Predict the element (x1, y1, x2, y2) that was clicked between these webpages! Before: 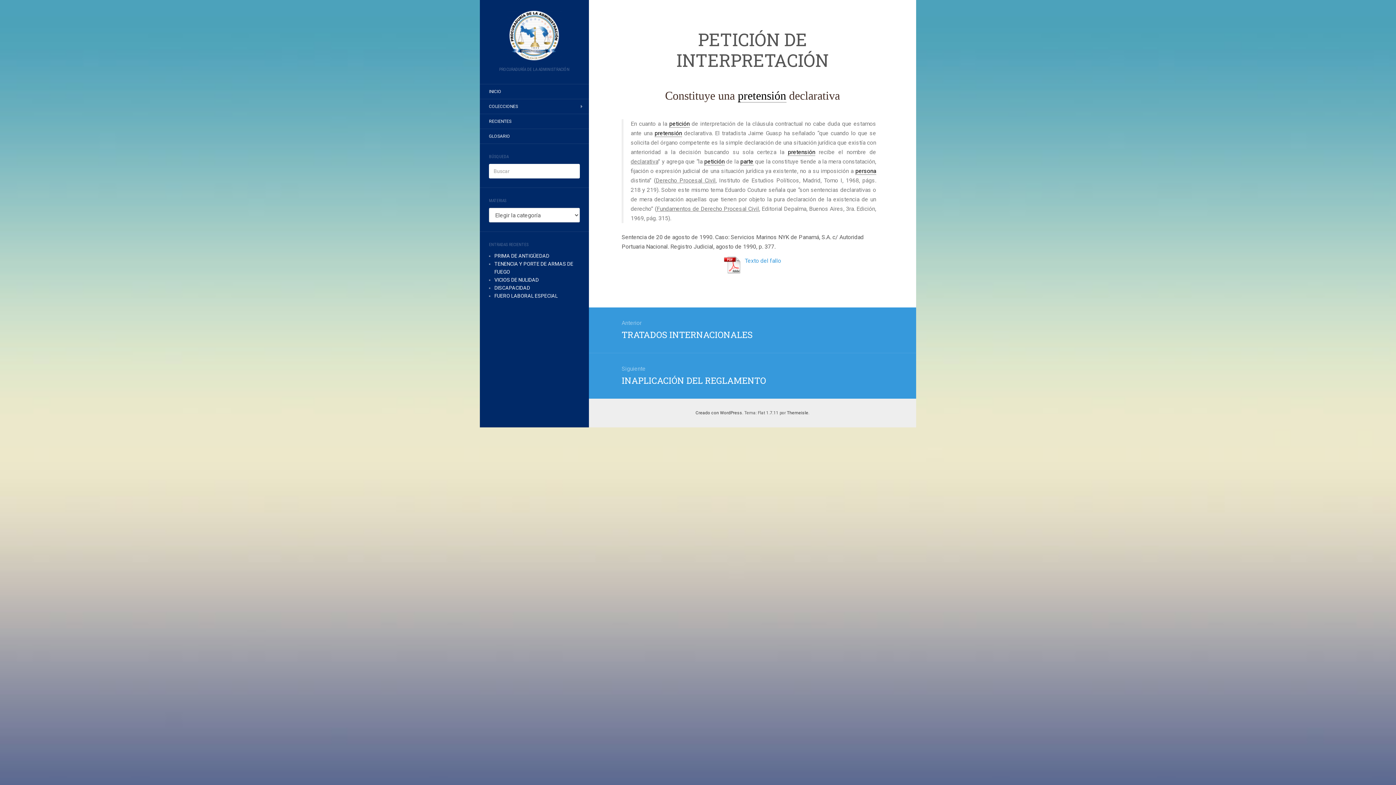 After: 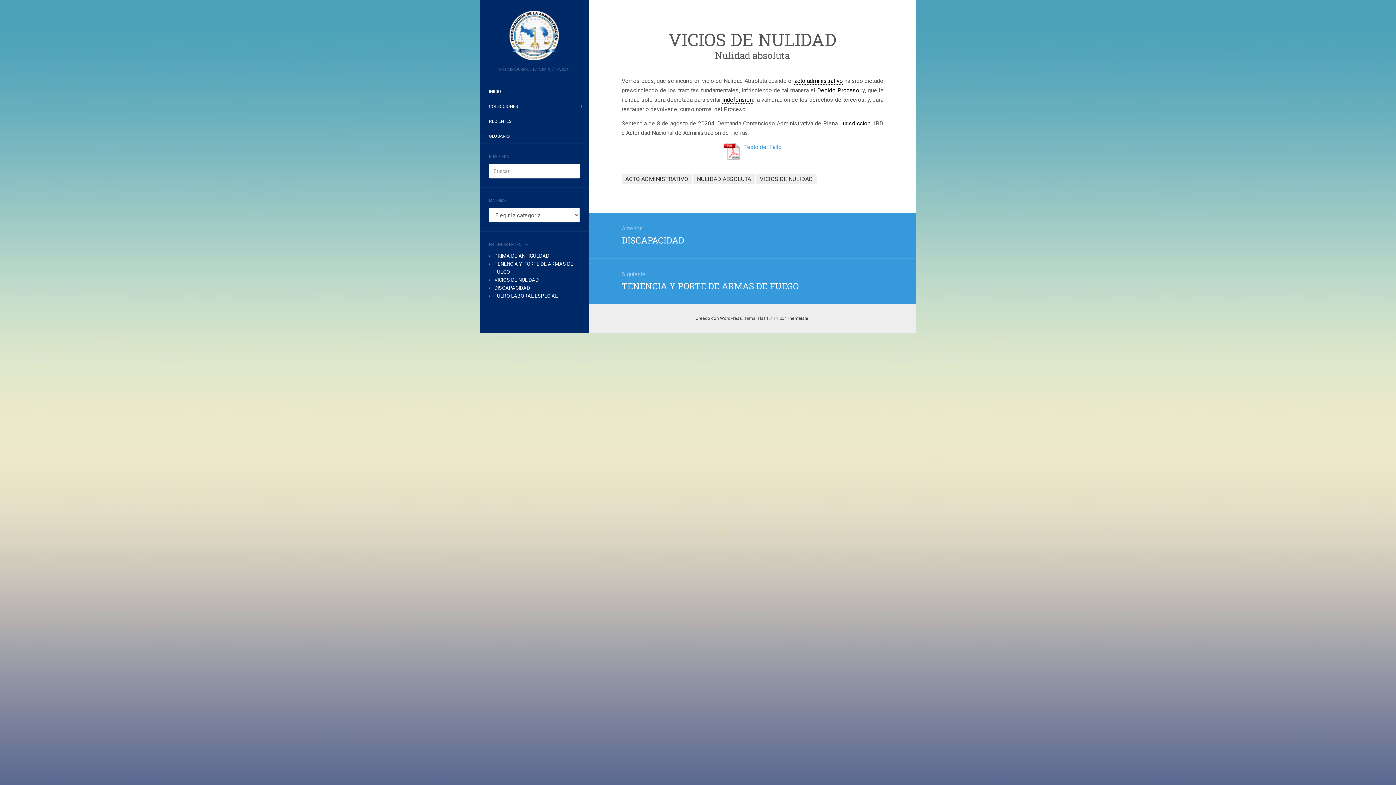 Action: label: VICIOS DE NULIDAD bbox: (494, 277, 538, 282)